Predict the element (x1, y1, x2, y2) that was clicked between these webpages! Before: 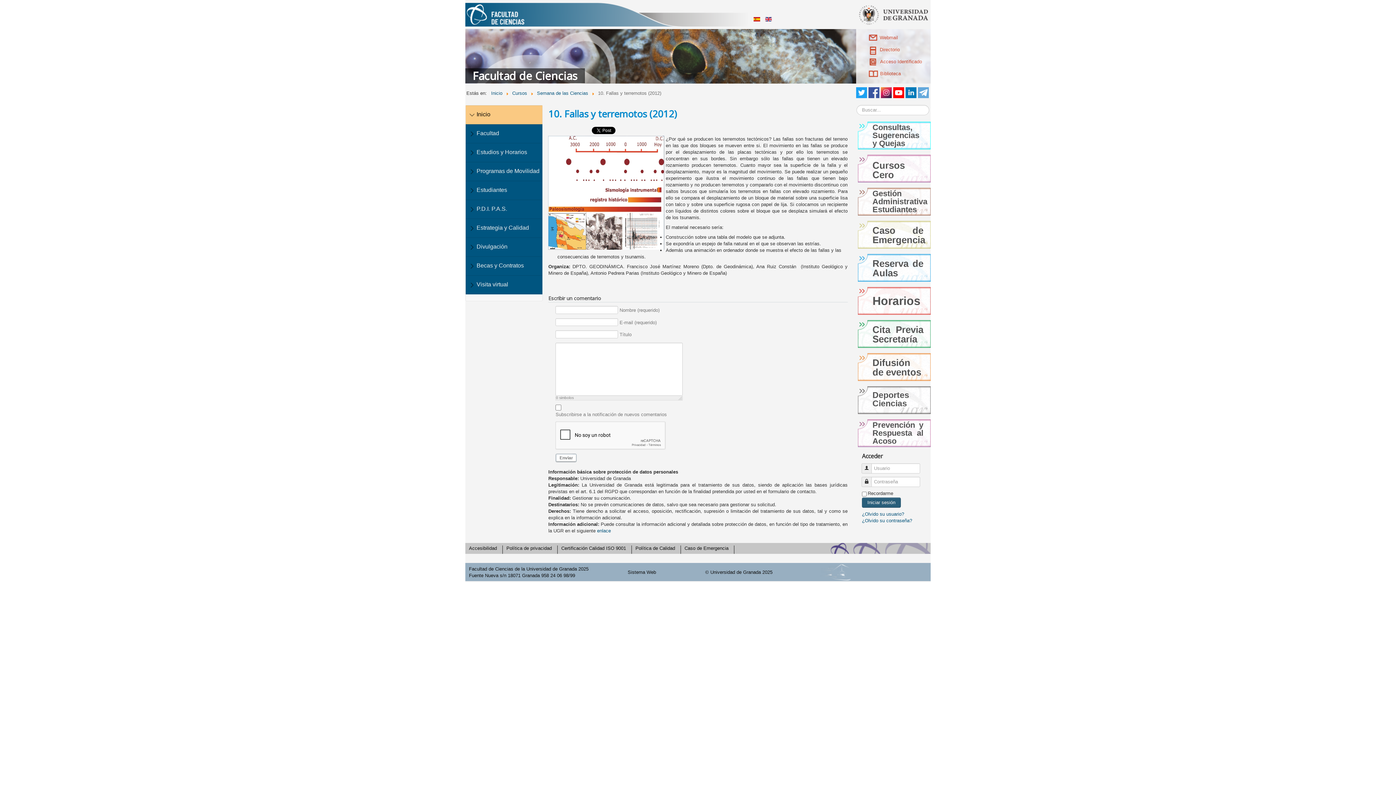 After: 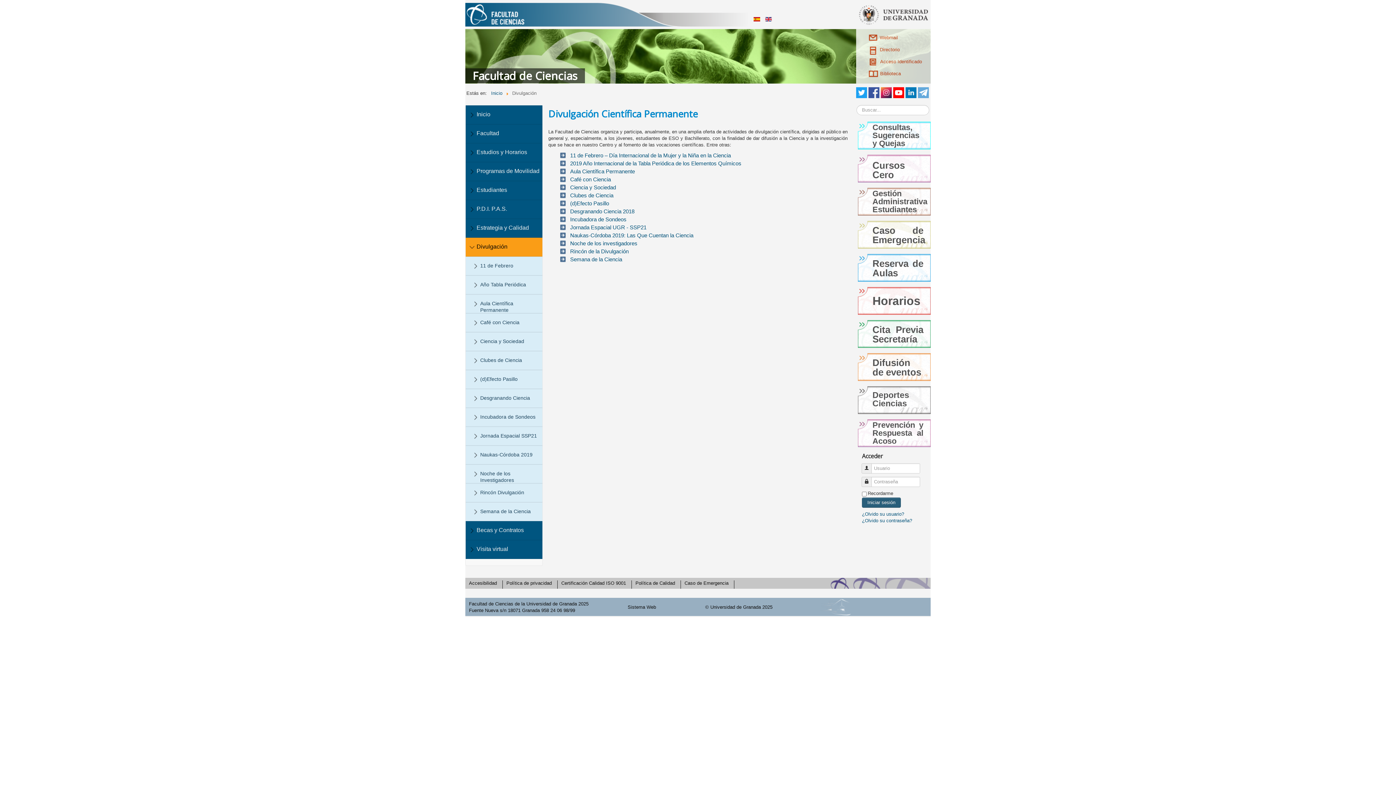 Action: bbox: (465, 237, 542, 256) label: Divulgación